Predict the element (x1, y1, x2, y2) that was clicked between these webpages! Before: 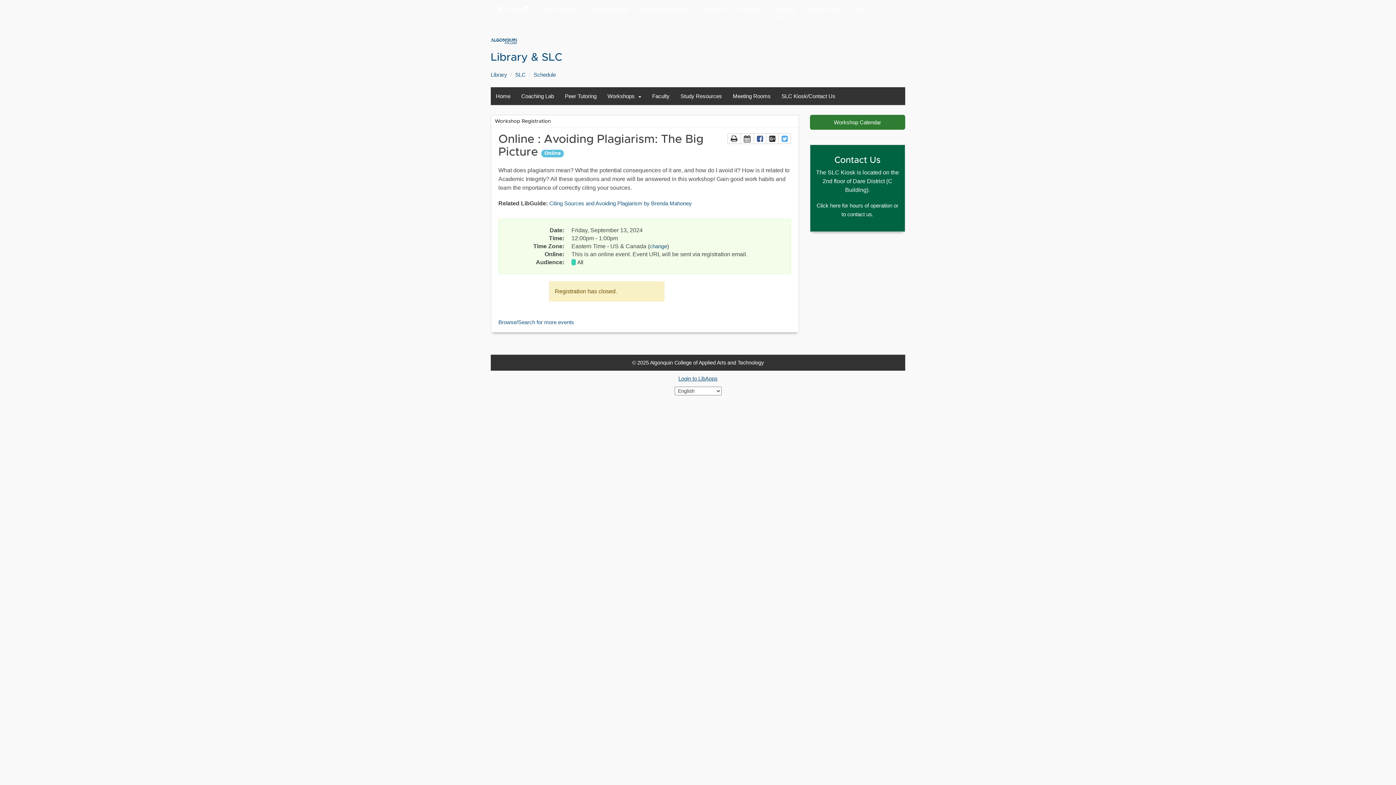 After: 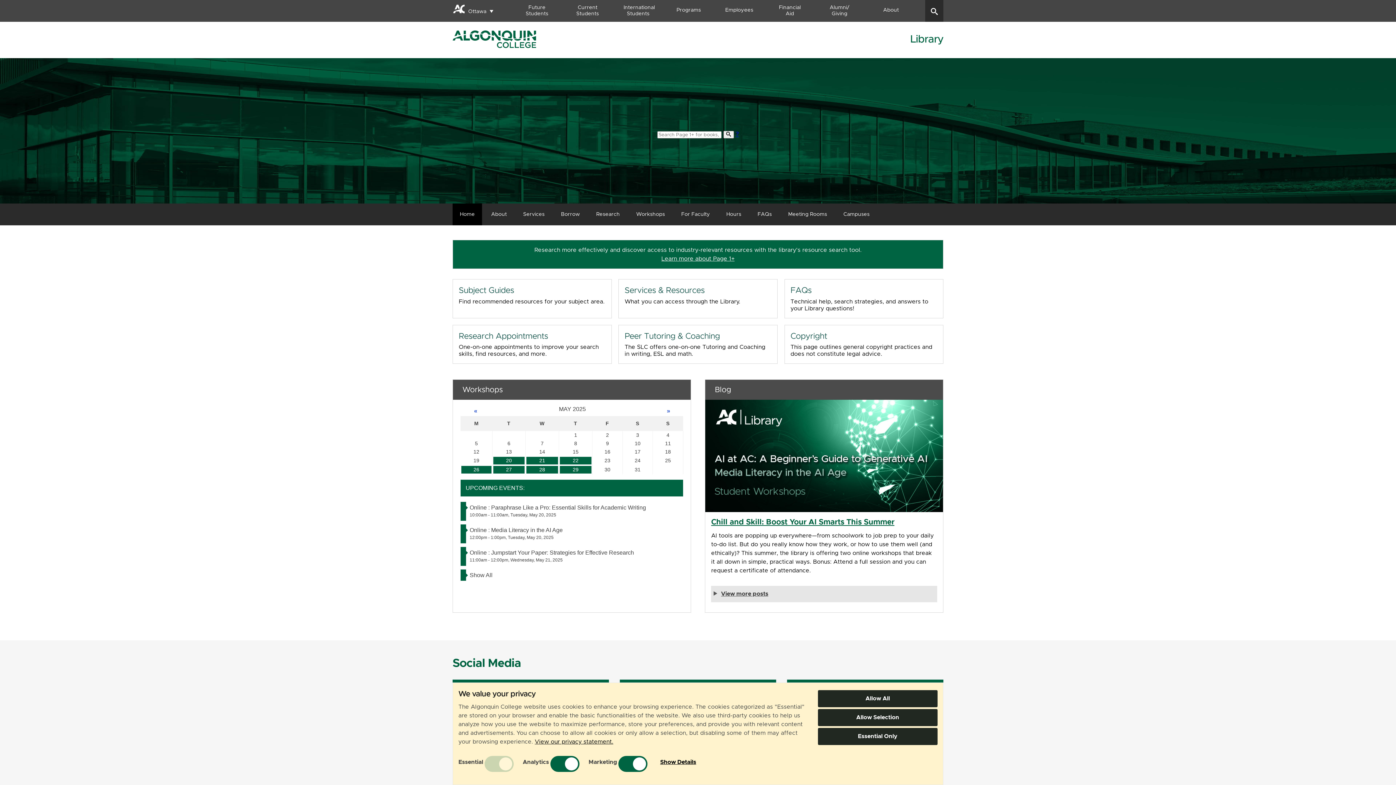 Action: label: Library & SLC bbox: (490, 37, 905, 63)